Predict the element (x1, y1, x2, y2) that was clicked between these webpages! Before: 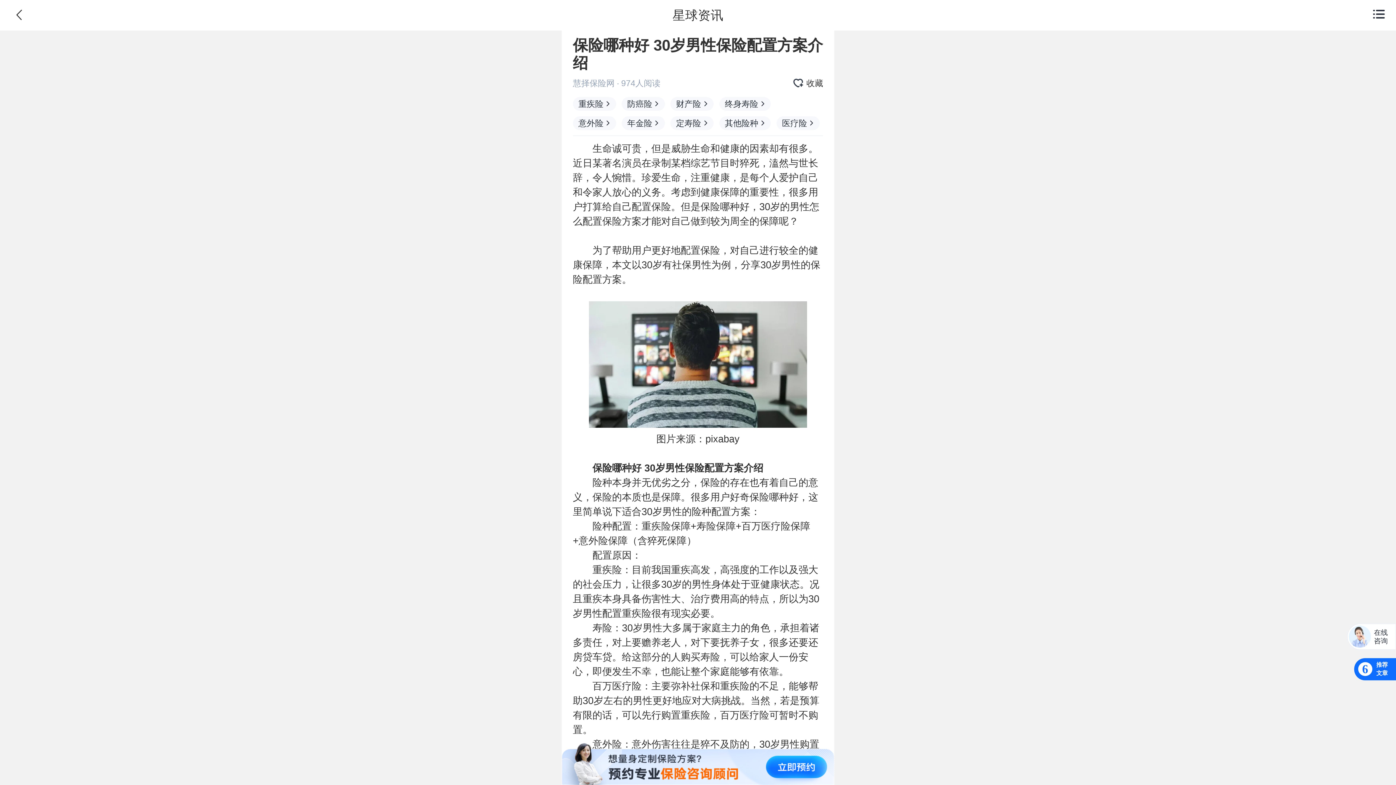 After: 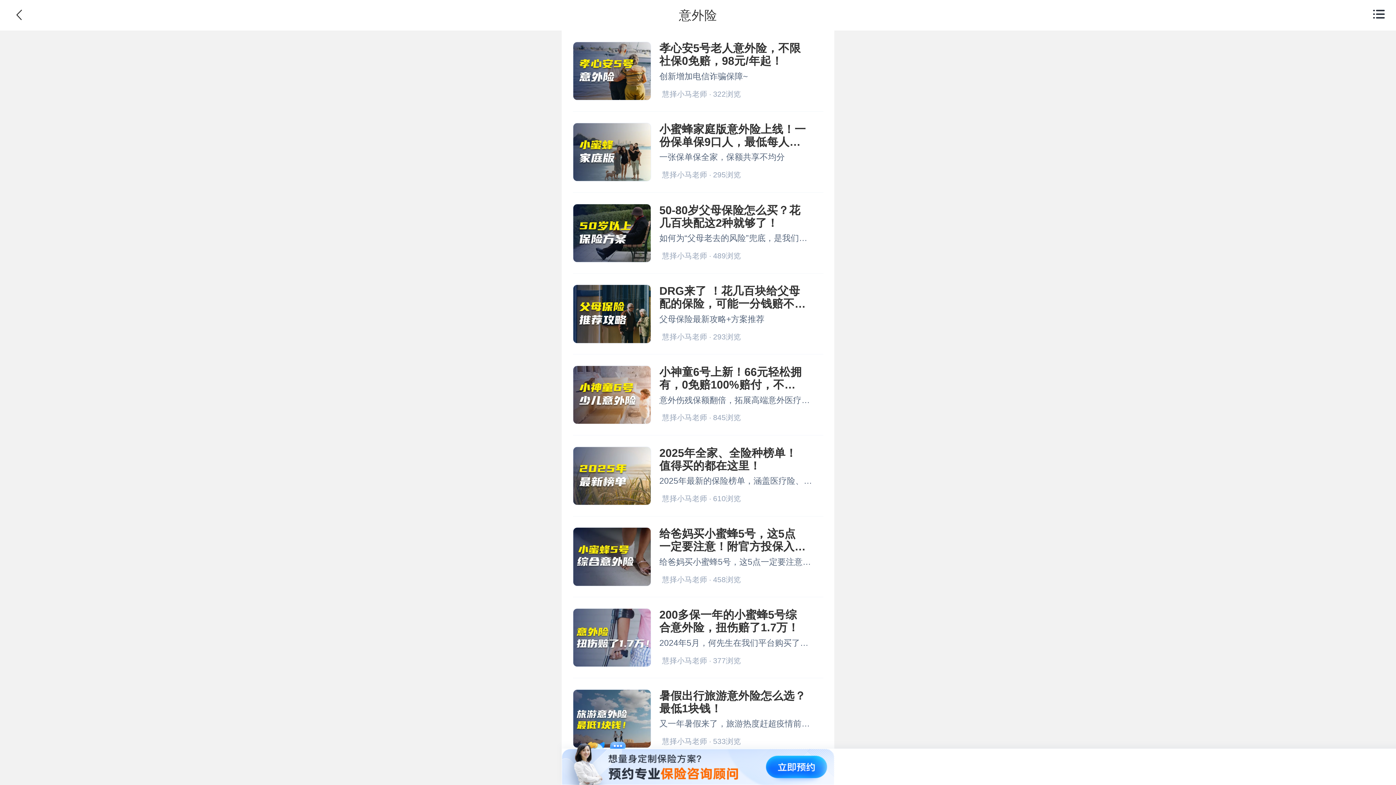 Action: bbox: (572, 116, 616, 130) label: 意外险